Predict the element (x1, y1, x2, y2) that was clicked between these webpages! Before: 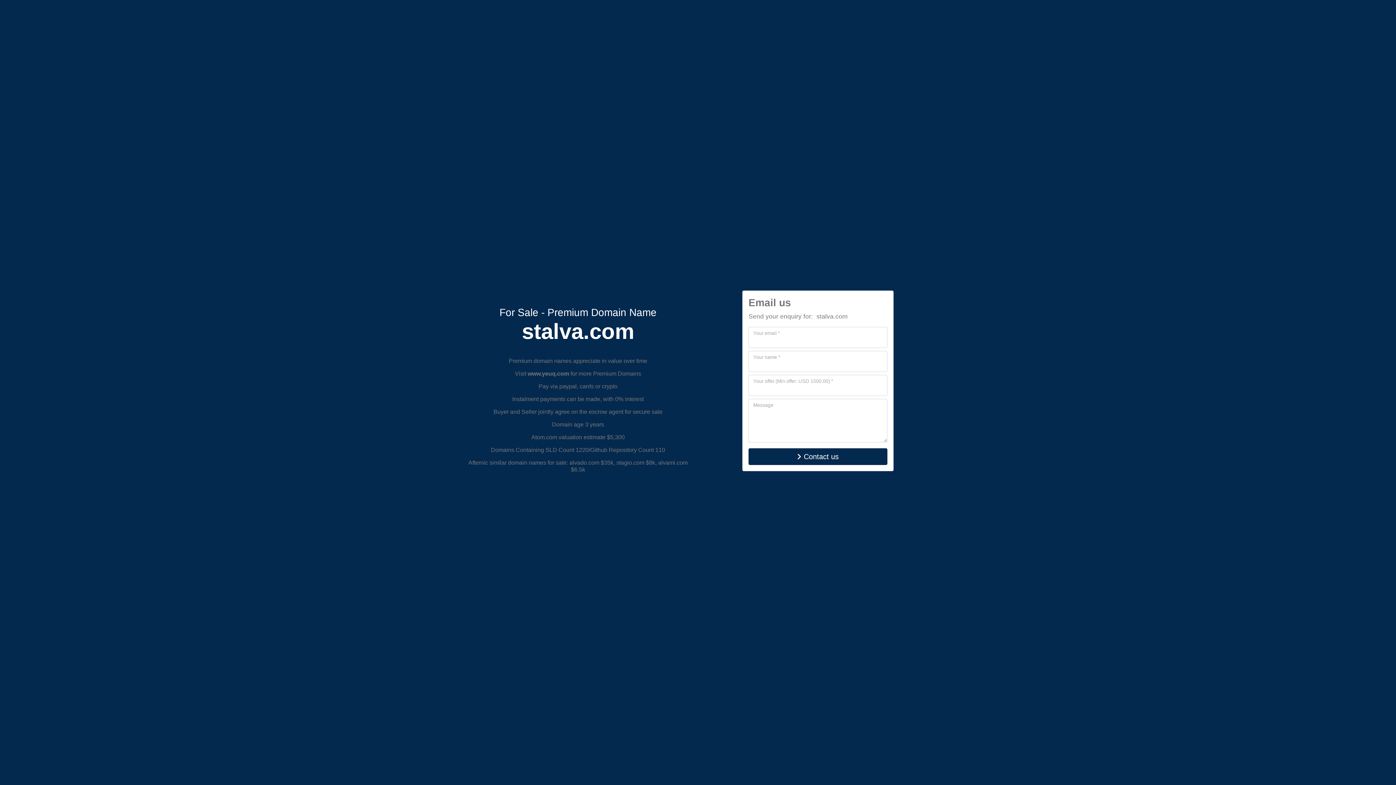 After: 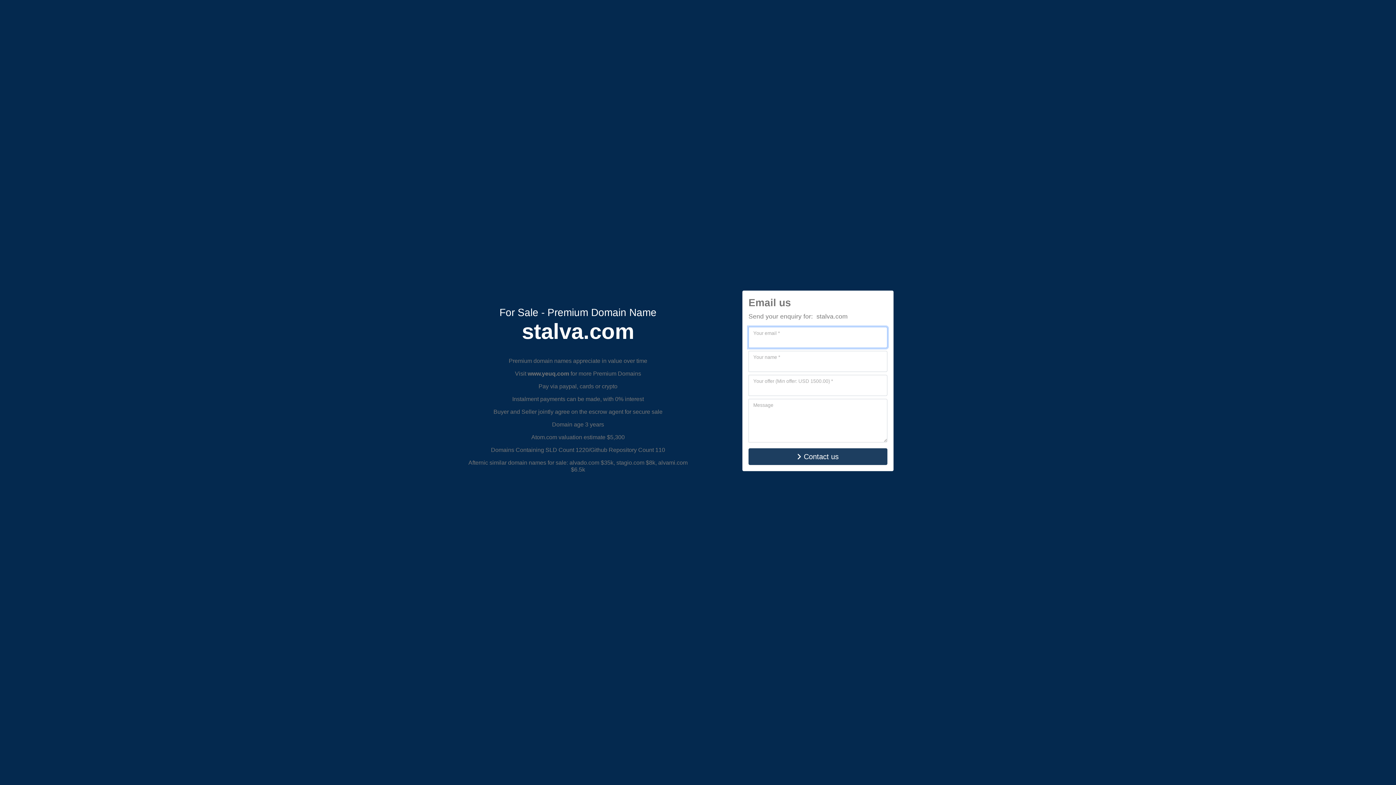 Action: label: Contact us bbox: (748, 448, 887, 465)